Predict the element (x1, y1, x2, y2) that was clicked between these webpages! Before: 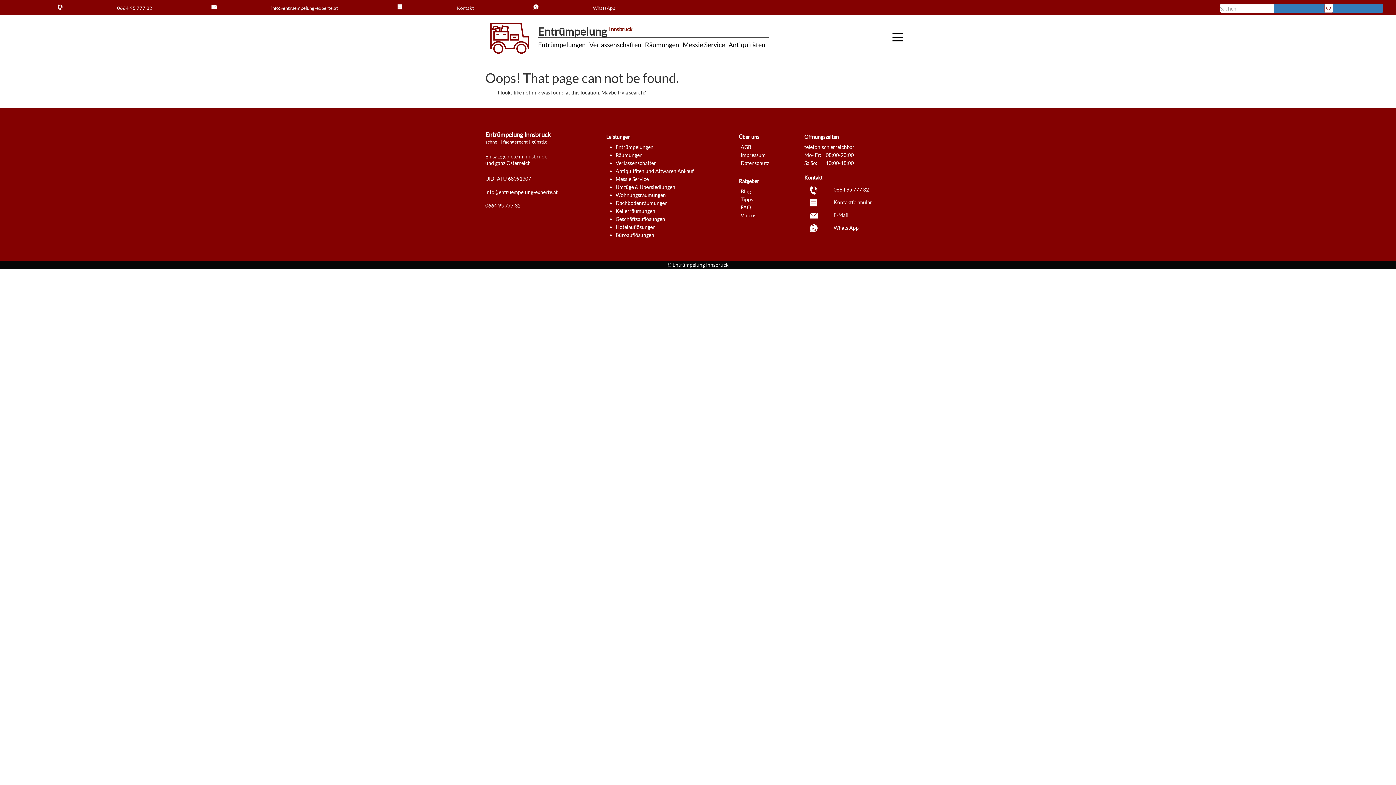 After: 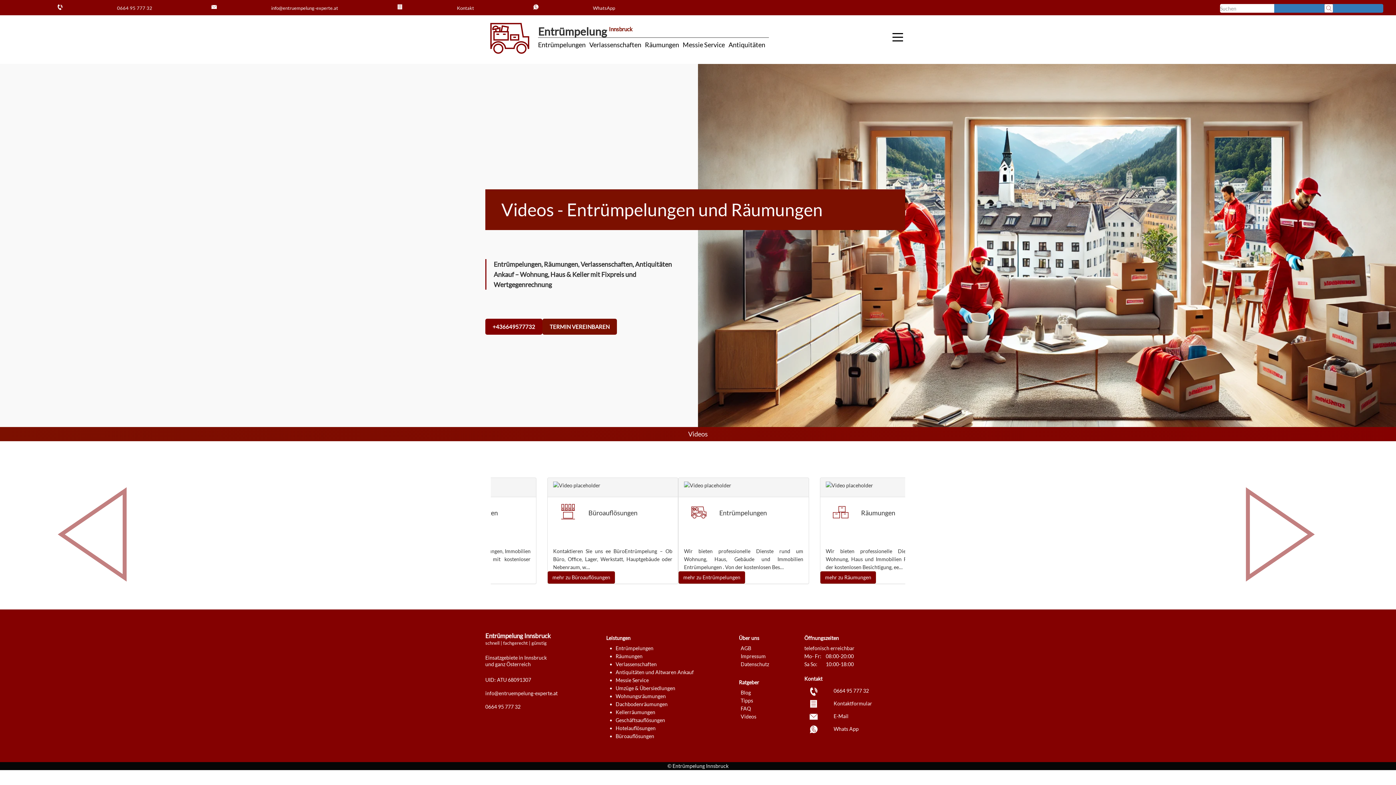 Action: label: Videos bbox: (740, 212, 756, 218)